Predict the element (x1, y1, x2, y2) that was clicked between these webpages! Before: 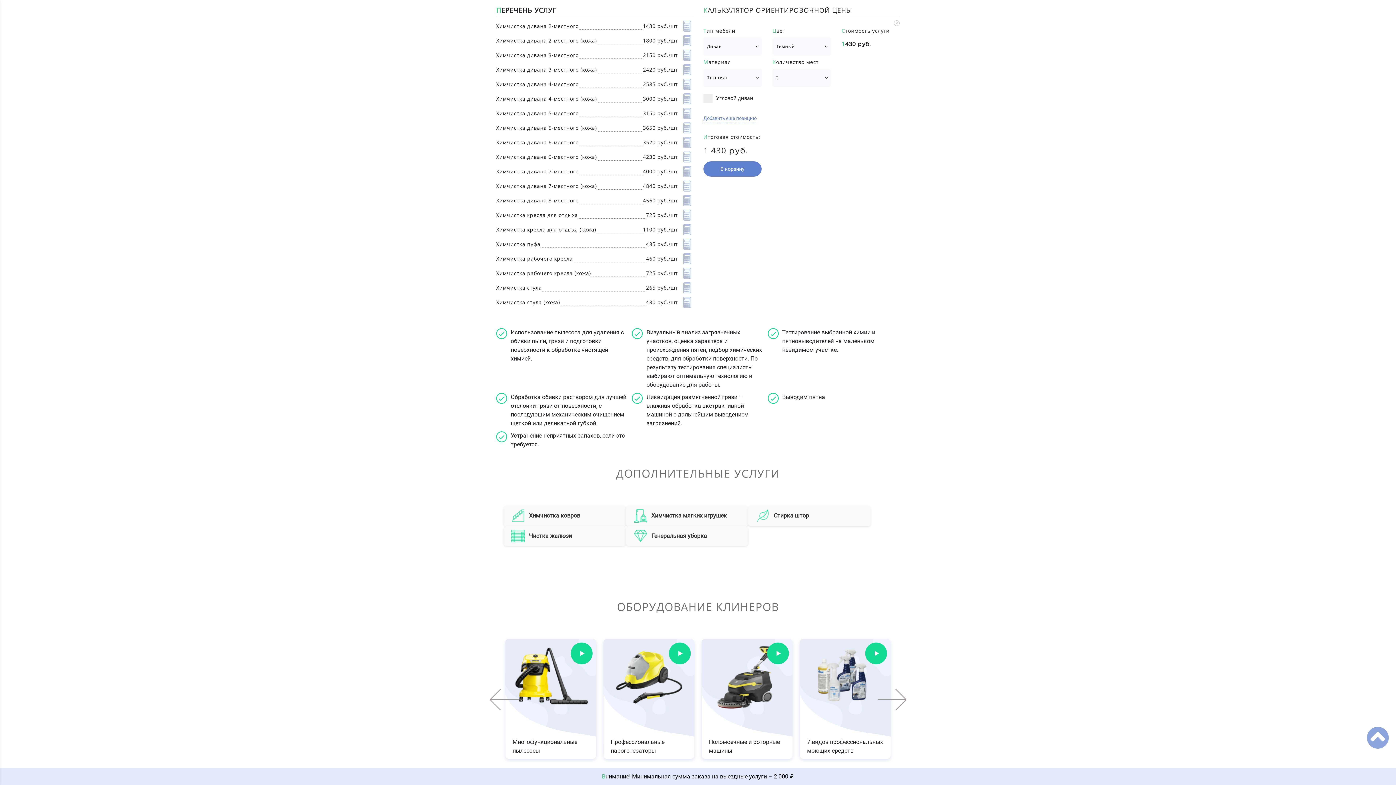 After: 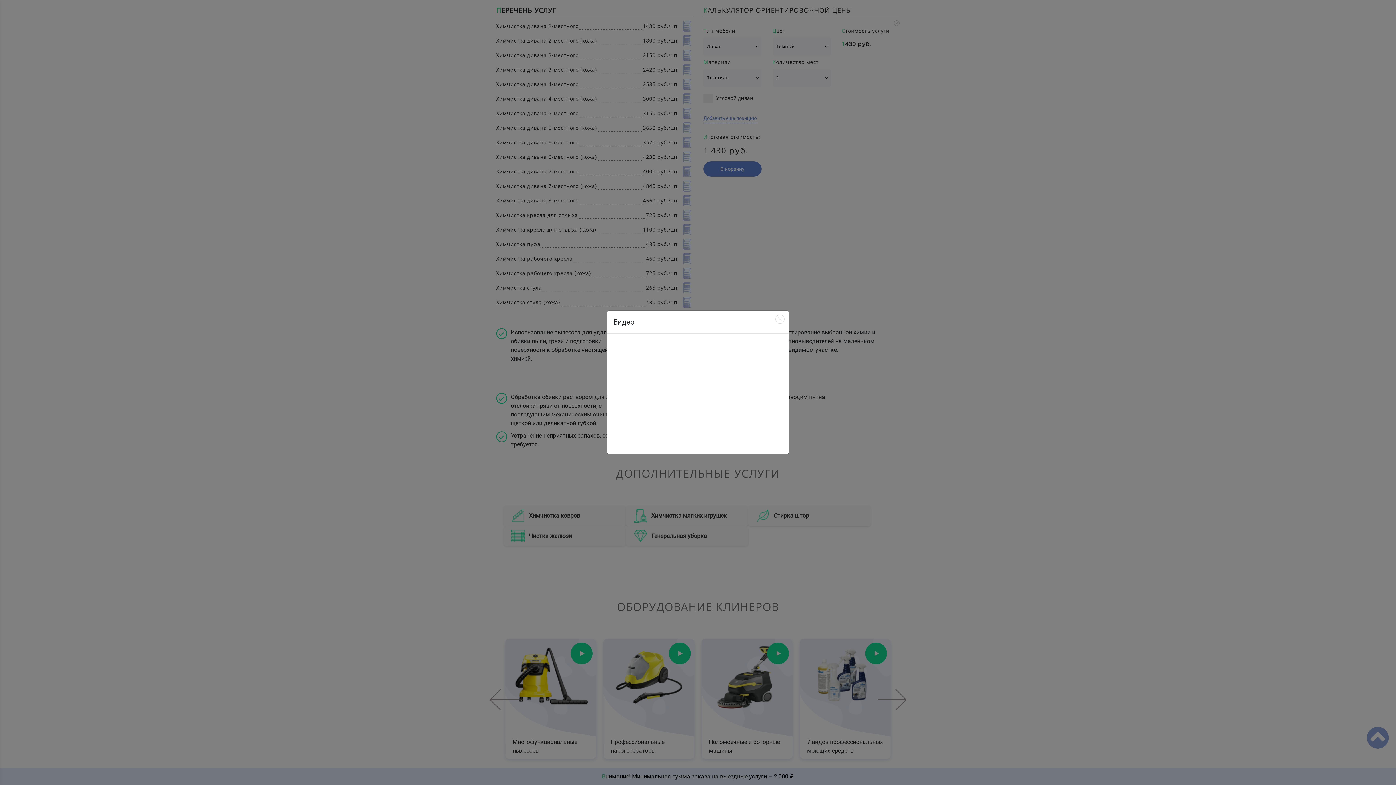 Action: bbox: (865, 642, 887, 664)